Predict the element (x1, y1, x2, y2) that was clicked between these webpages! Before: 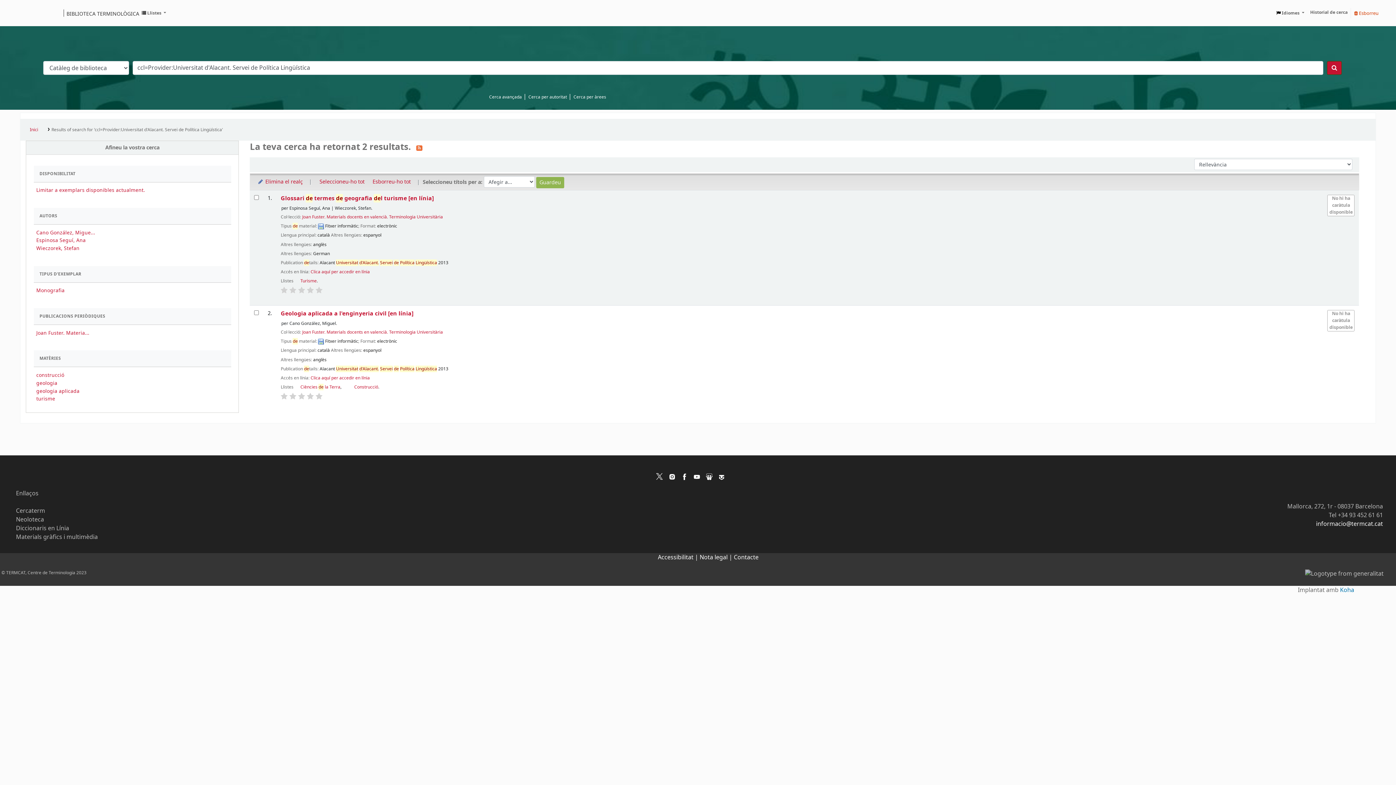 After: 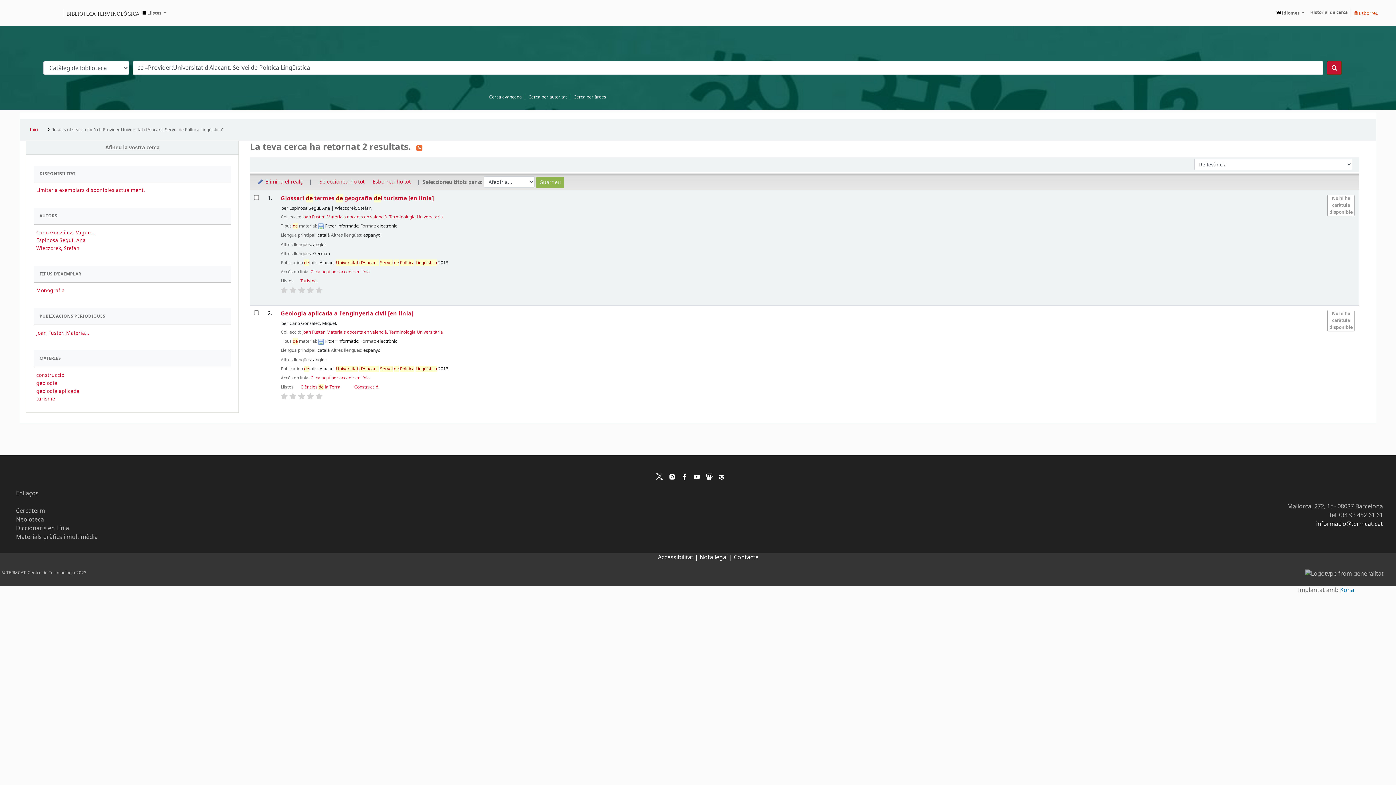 Action: label: Afineu la vostra cerca bbox: (26, 141, 238, 154)